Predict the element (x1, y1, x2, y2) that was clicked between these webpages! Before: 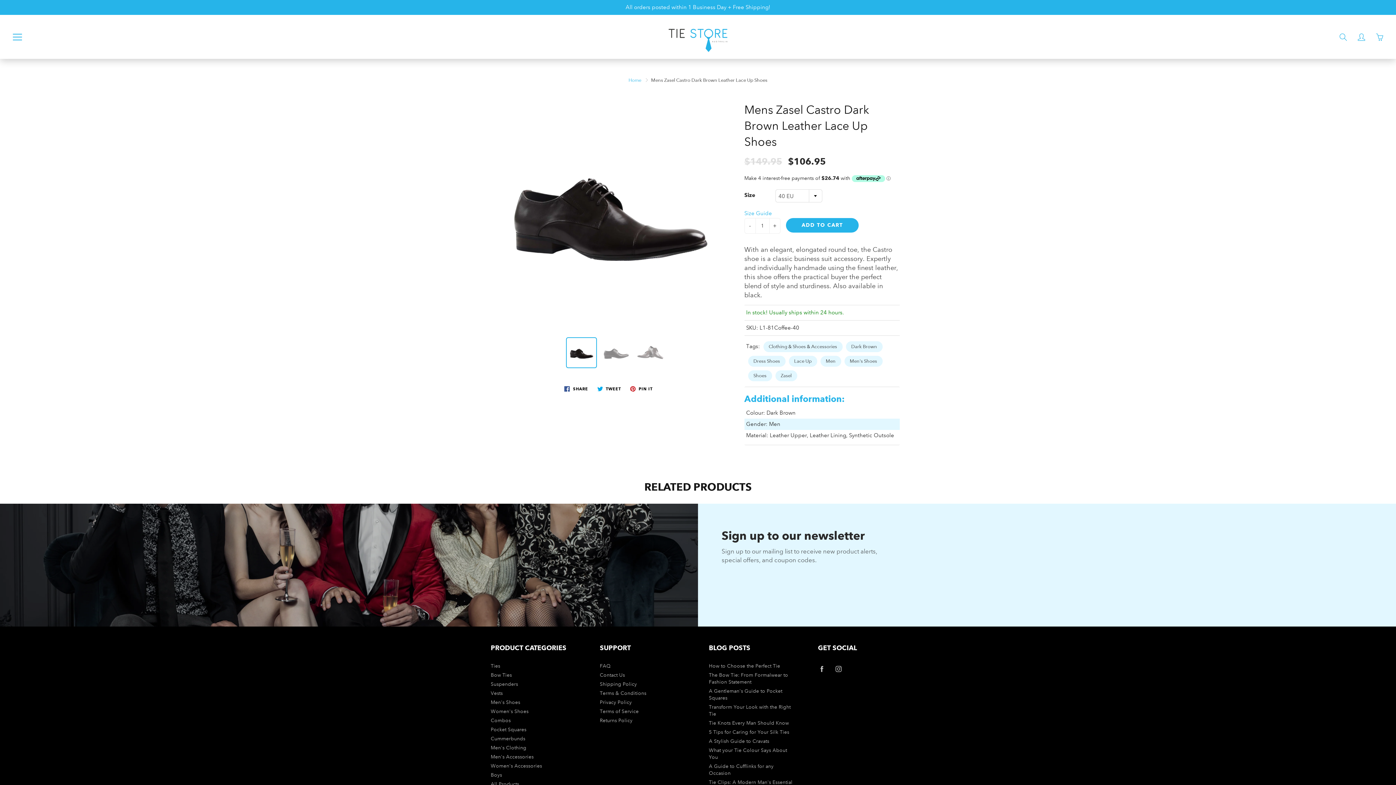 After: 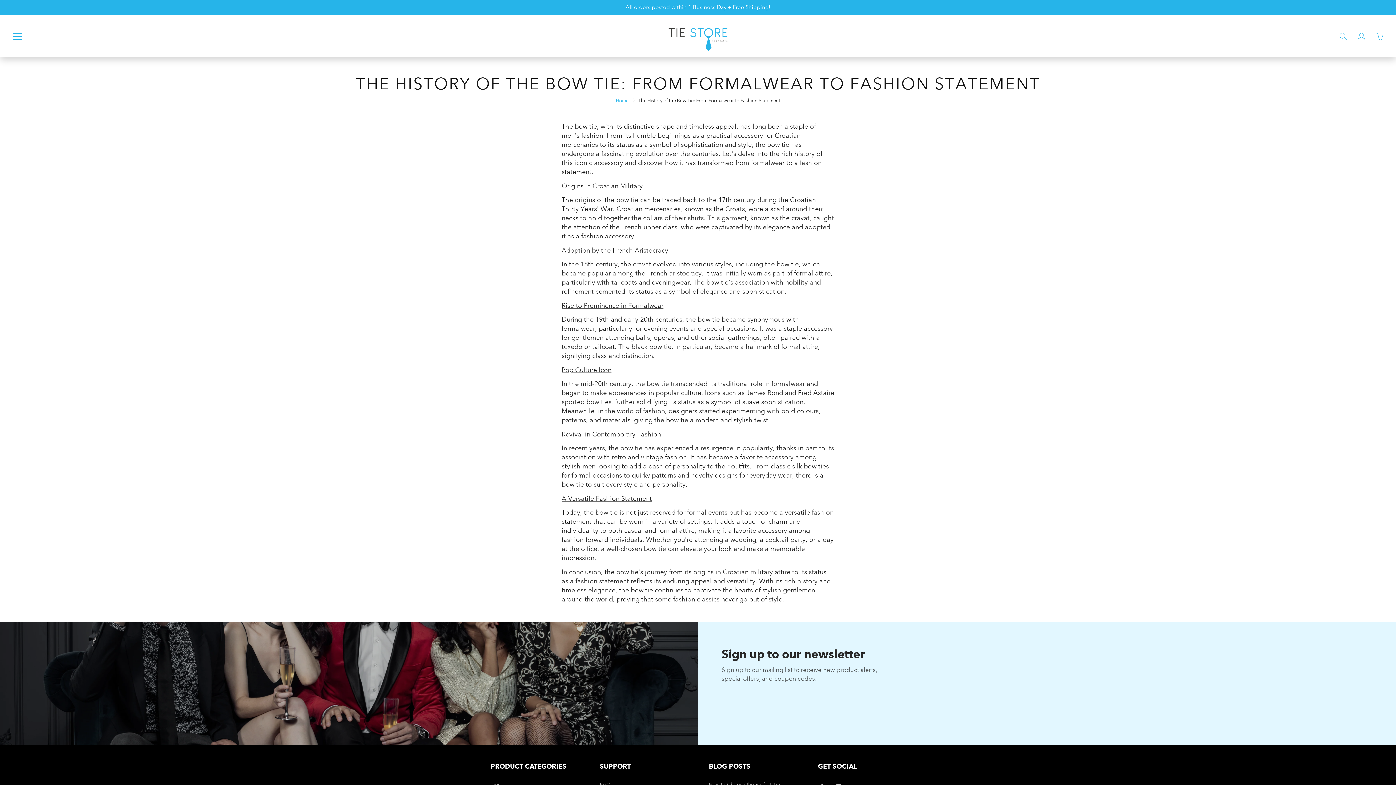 Action: label: The Bow Tie: From Formalwear to Fashion Statement bbox: (709, 635, 788, 649)